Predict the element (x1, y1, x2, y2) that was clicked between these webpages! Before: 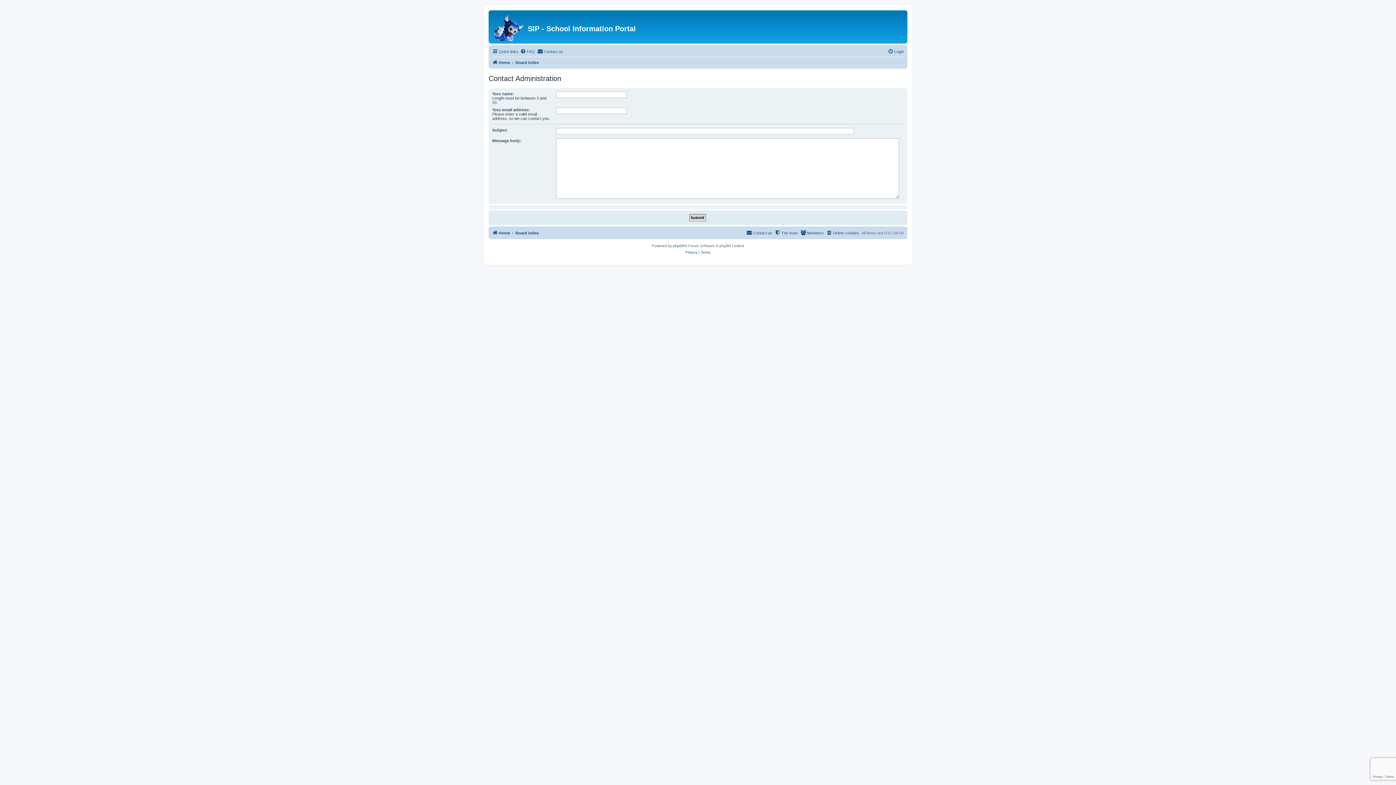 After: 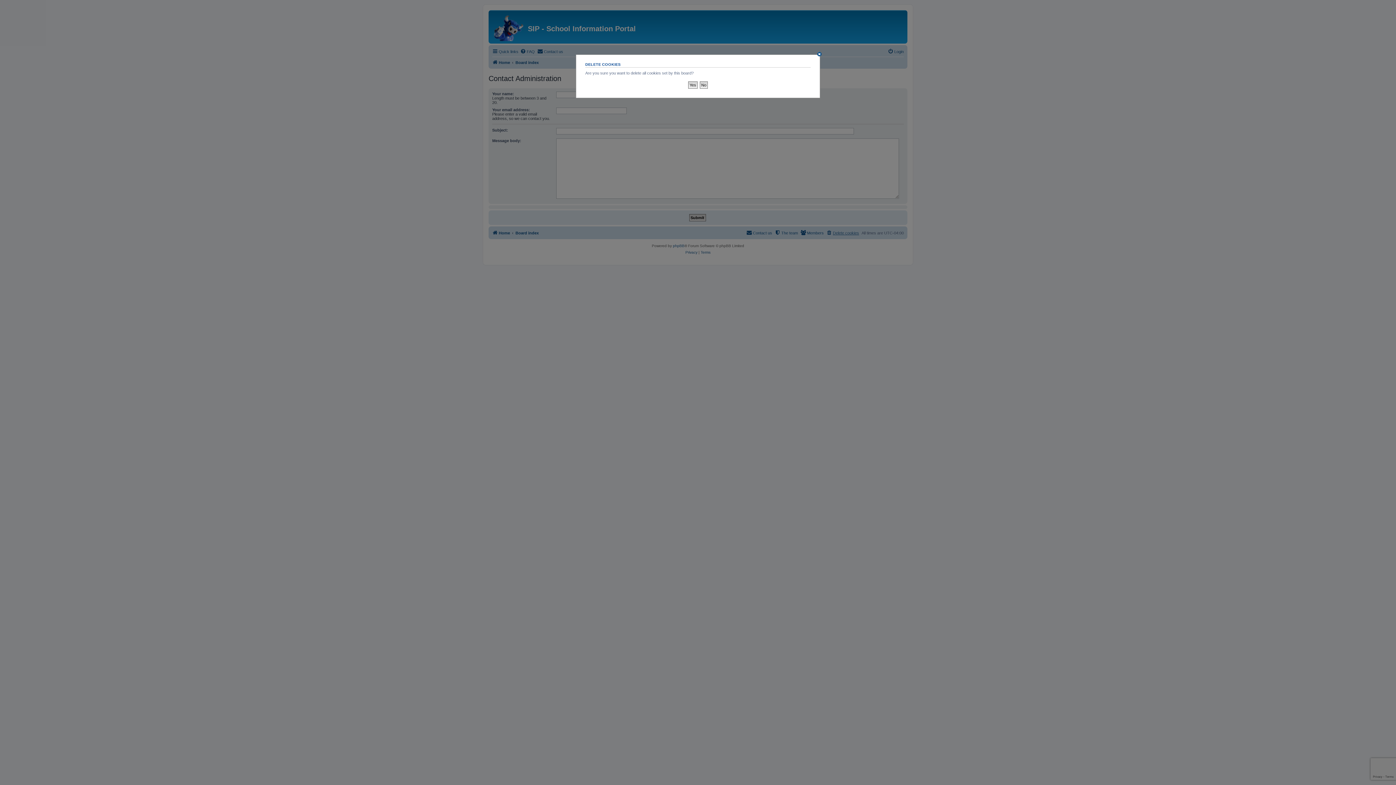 Action: bbox: (826, 228, 859, 237) label: Delete cookies